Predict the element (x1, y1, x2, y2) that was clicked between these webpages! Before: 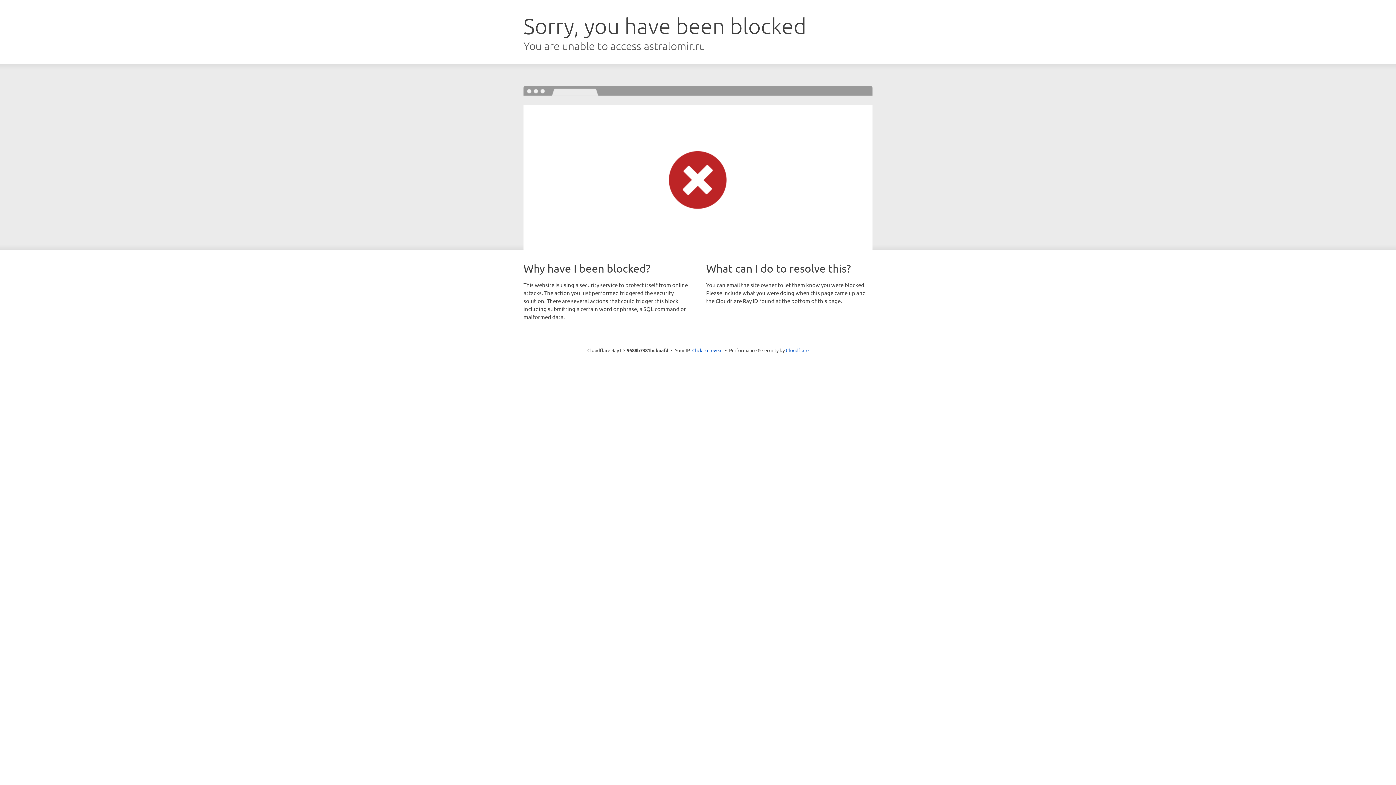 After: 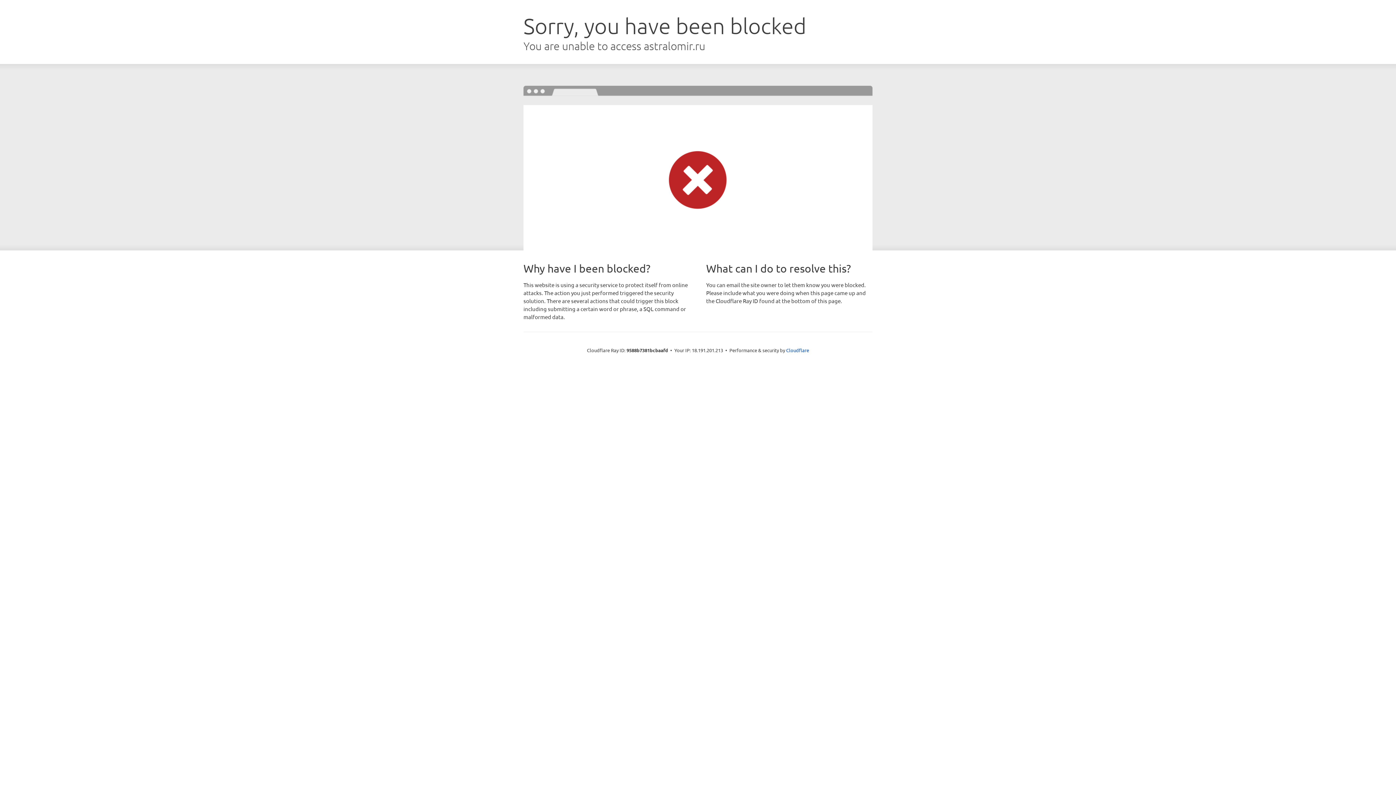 Action: label: Click to reveal bbox: (692, 346, 722, 353)